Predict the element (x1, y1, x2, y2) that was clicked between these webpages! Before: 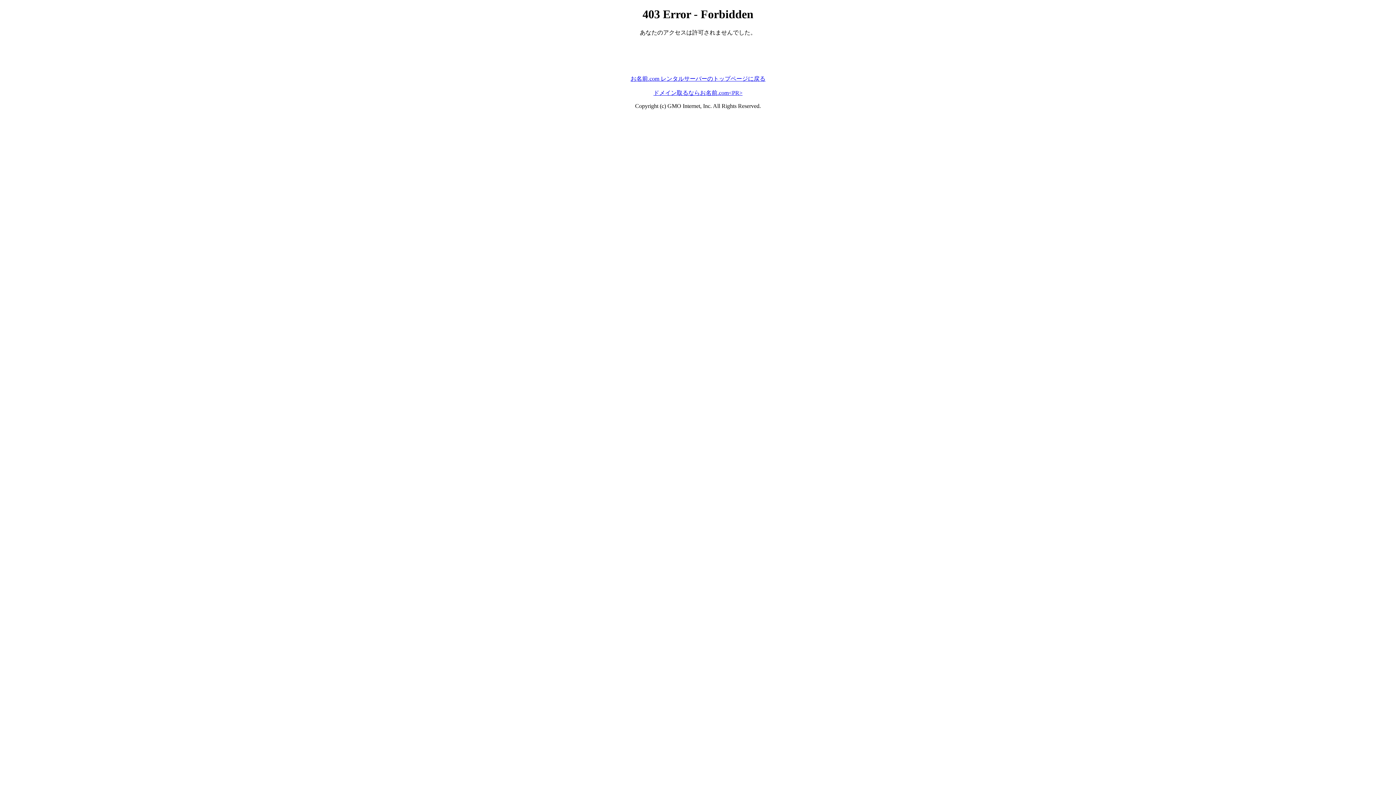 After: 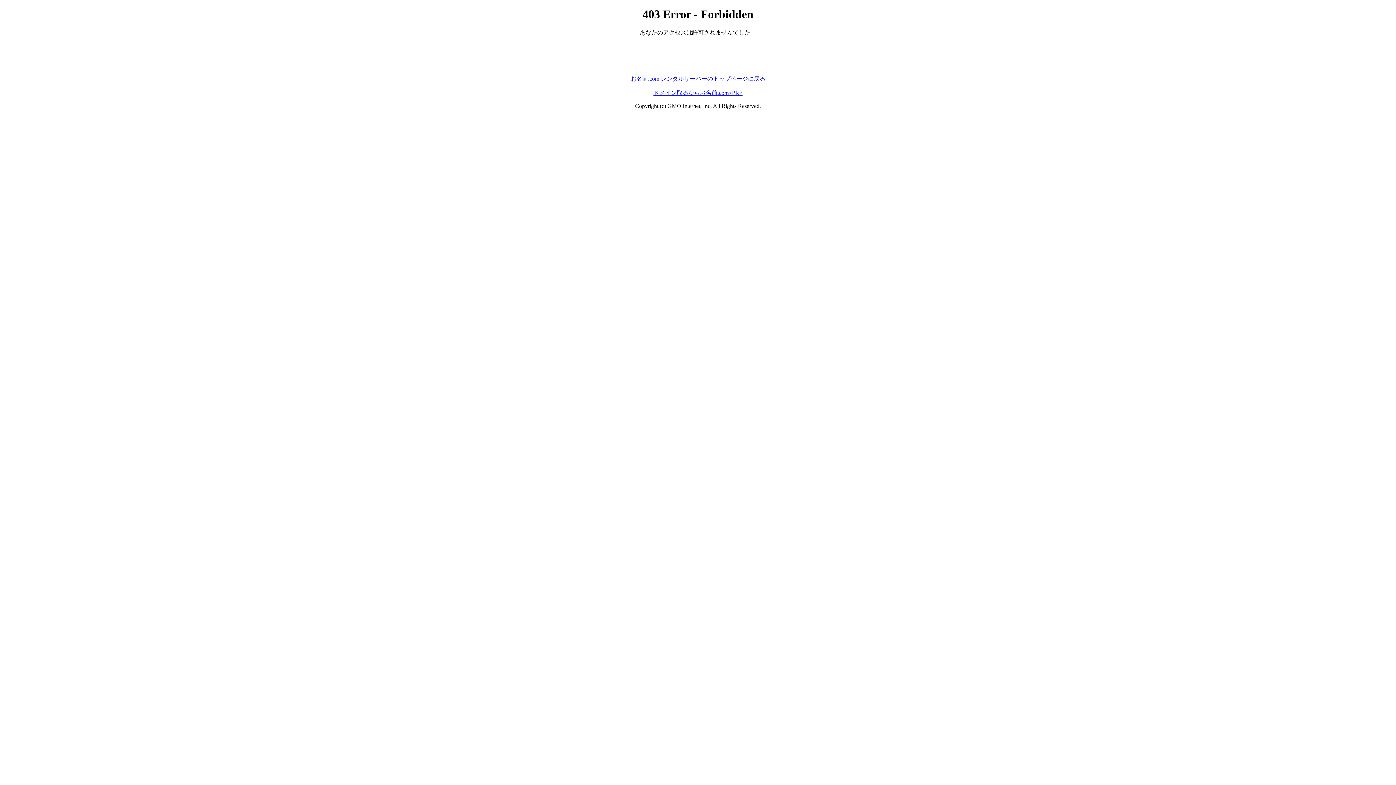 Action: label: お名前.com レンタルサーバーのトップページに戻る bbox: (630, 75, 765, 81)